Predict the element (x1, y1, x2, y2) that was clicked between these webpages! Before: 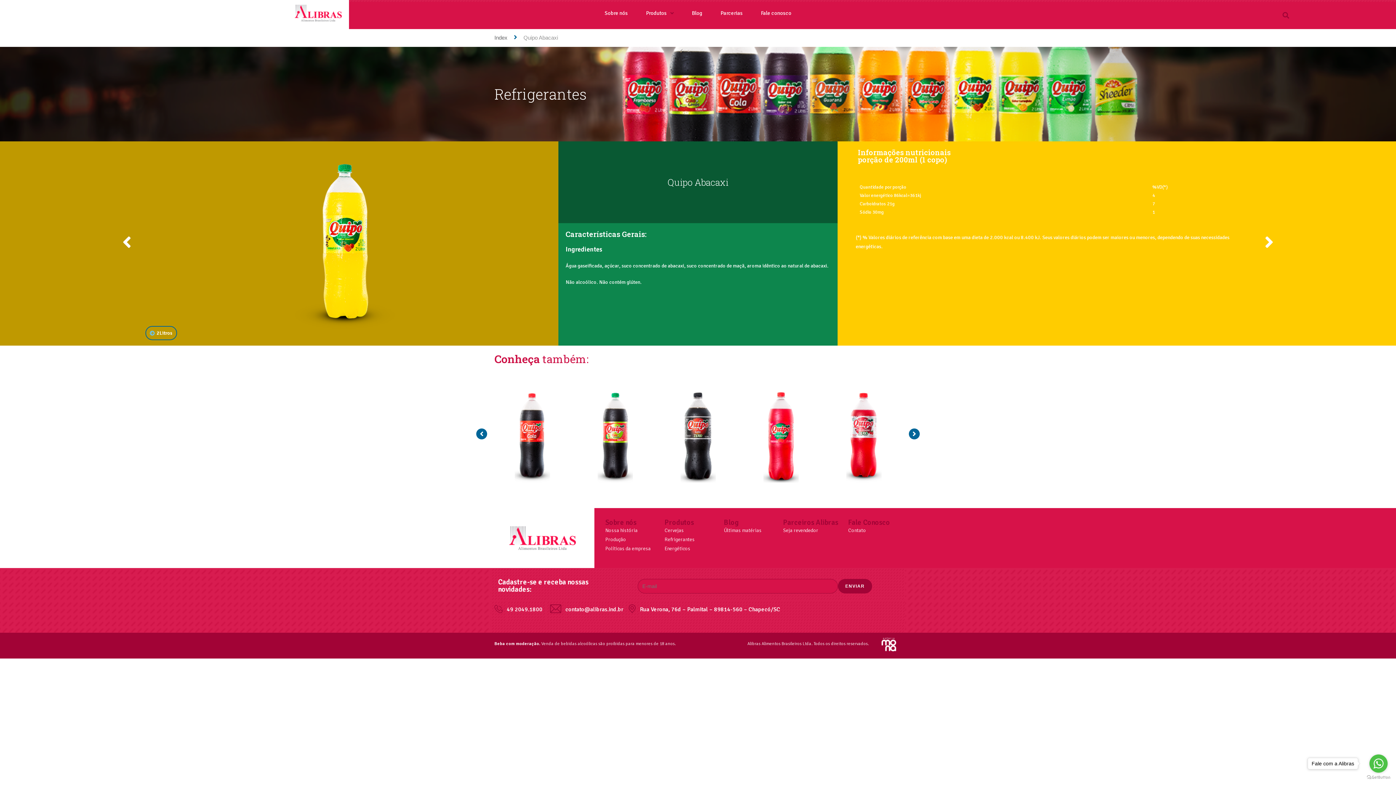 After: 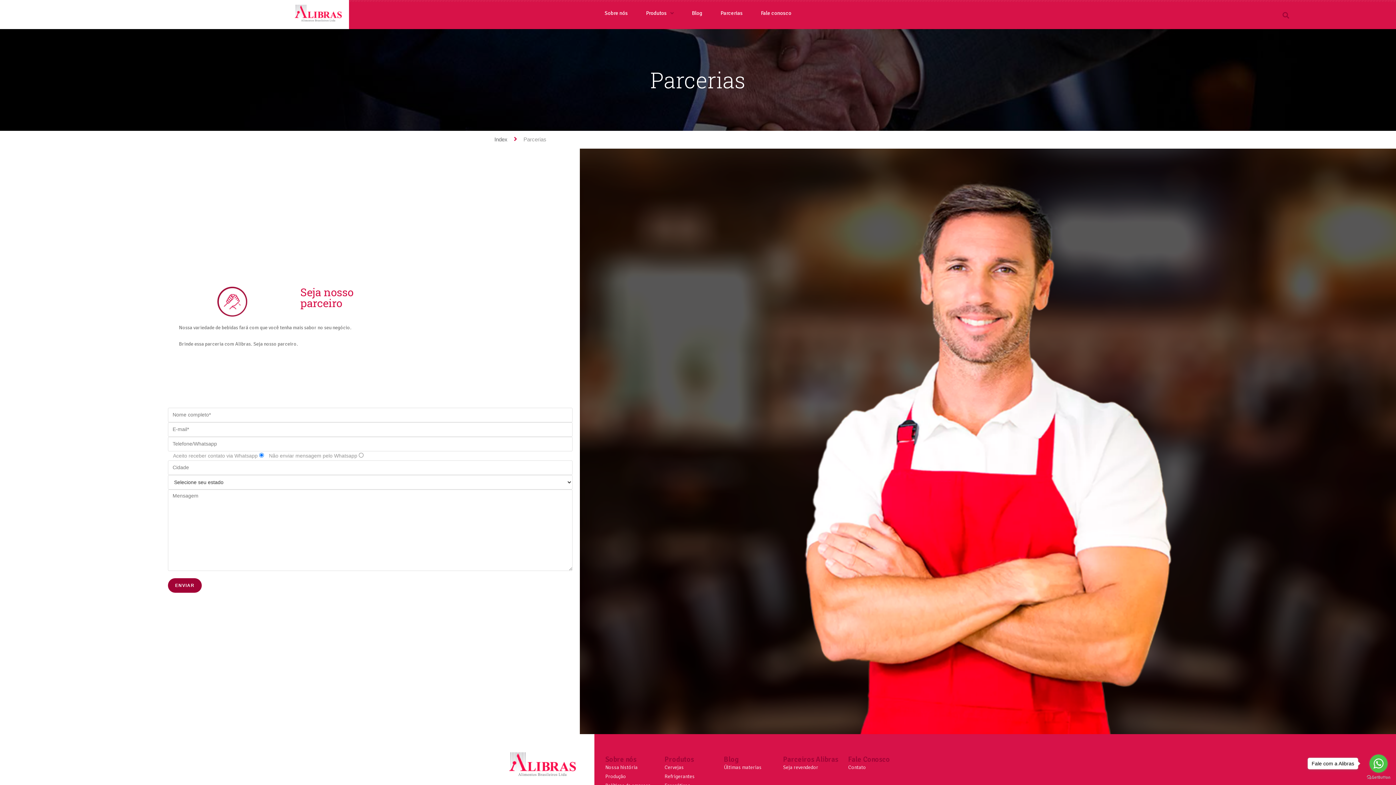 Action: label: Parcerias bbox: (717, 4, 746, 21)